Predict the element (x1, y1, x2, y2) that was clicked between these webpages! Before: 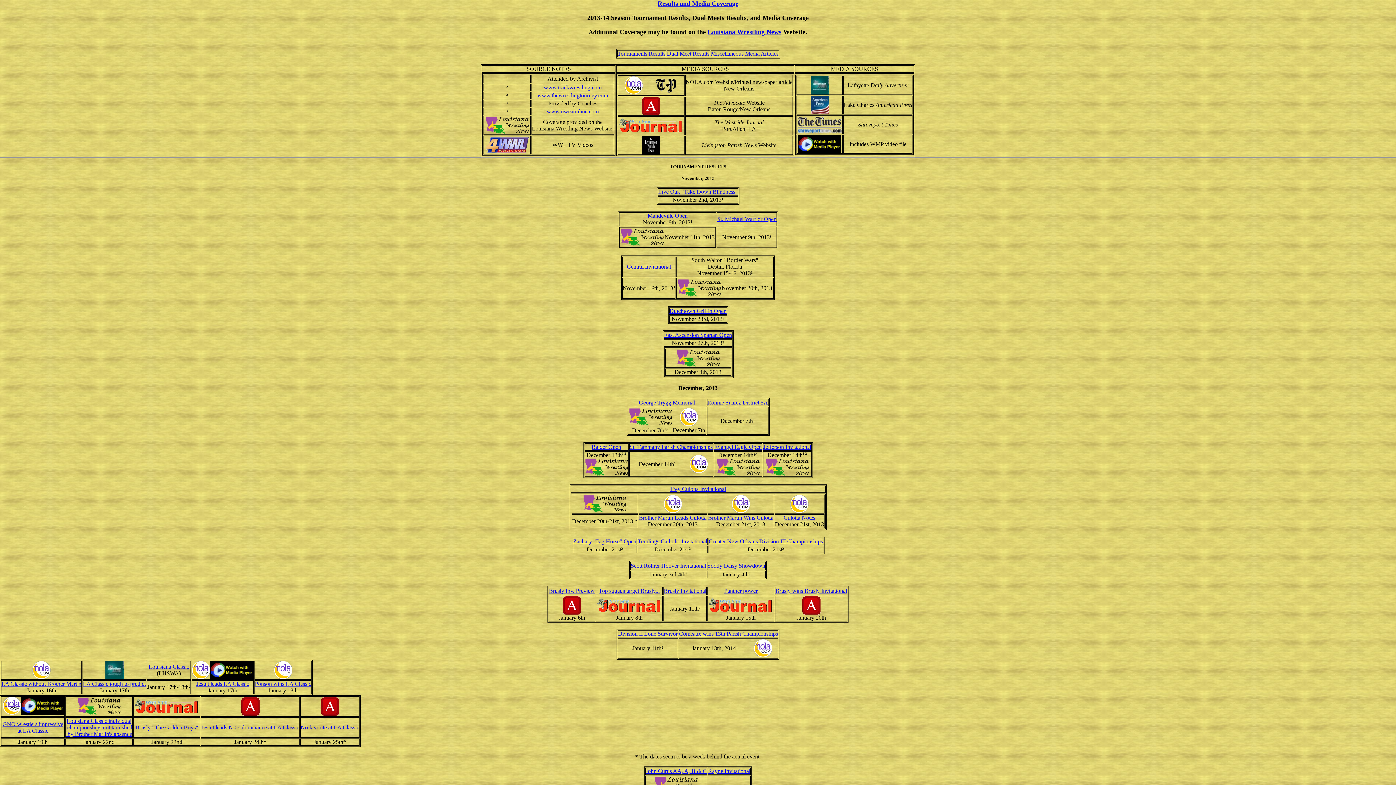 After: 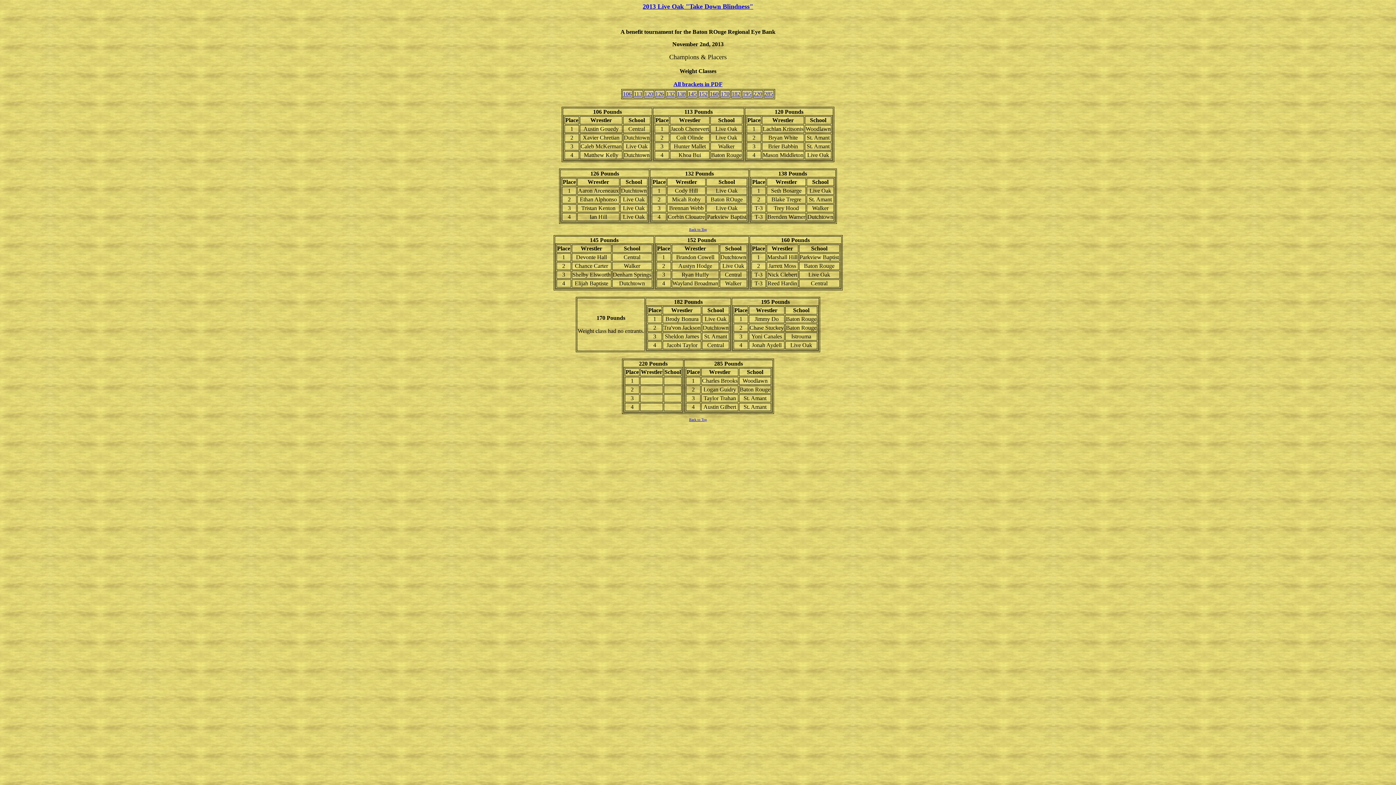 Action: bbox: (658, 188, 738, 194) label: Live Oak "Take Down Blindness"